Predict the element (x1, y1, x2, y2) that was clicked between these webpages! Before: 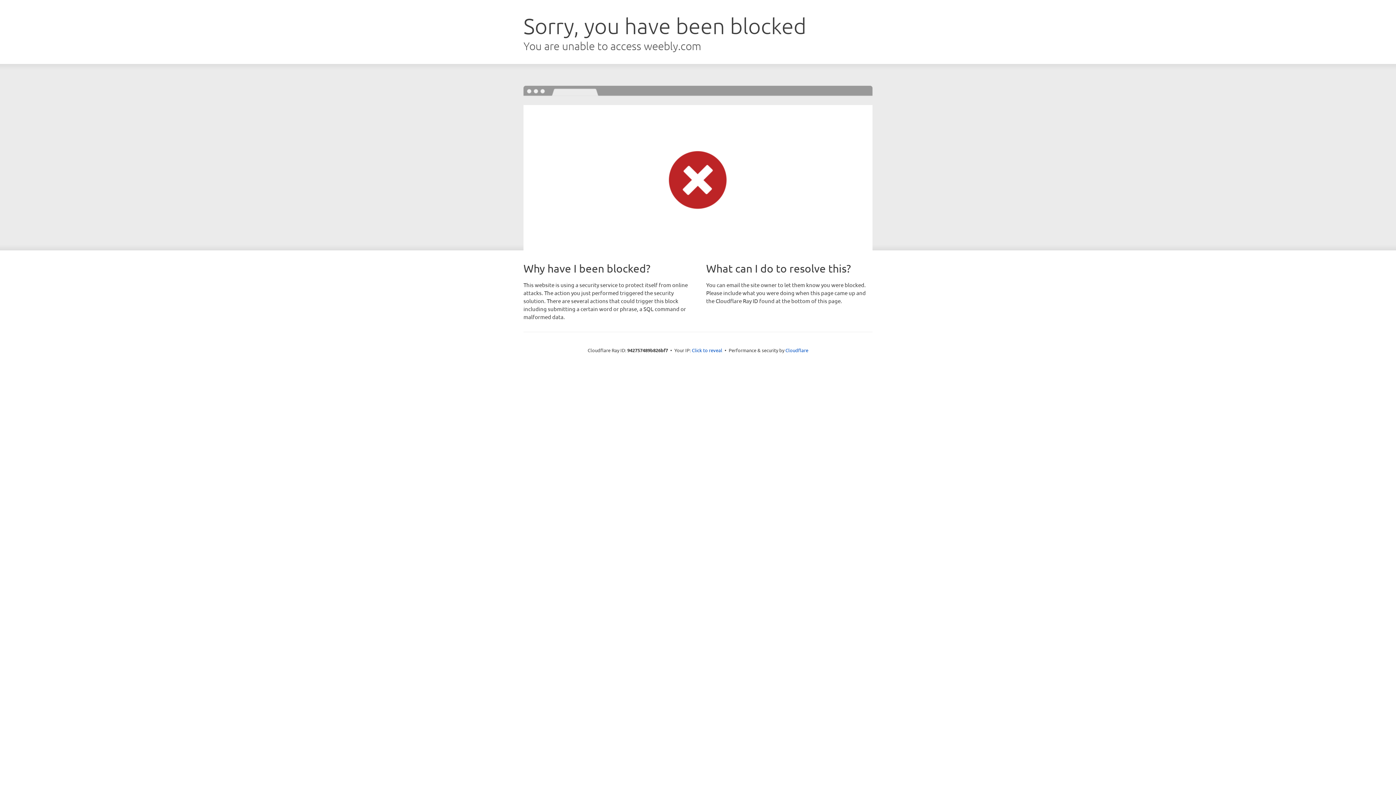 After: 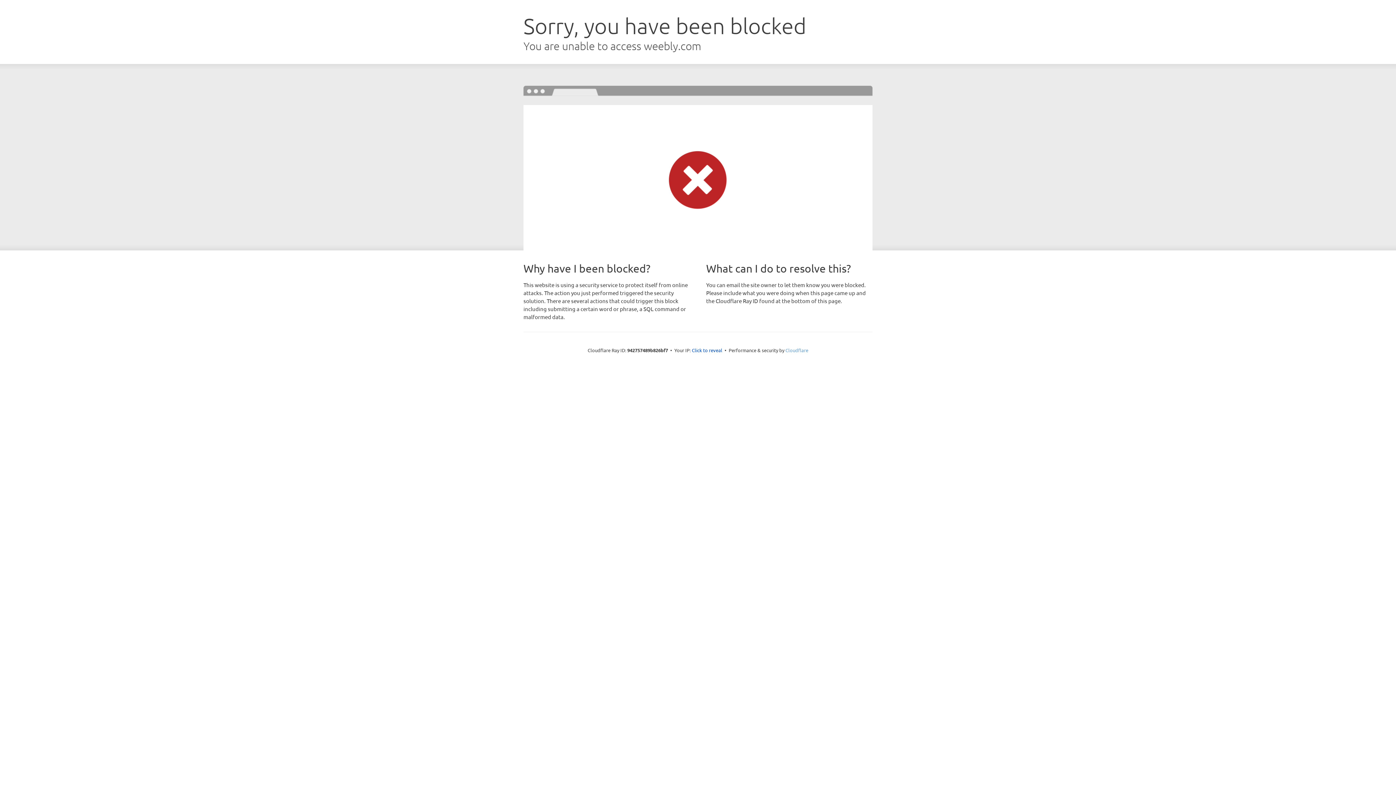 Action: bbox: (785, 347, 808, 353) label: Cloudflare